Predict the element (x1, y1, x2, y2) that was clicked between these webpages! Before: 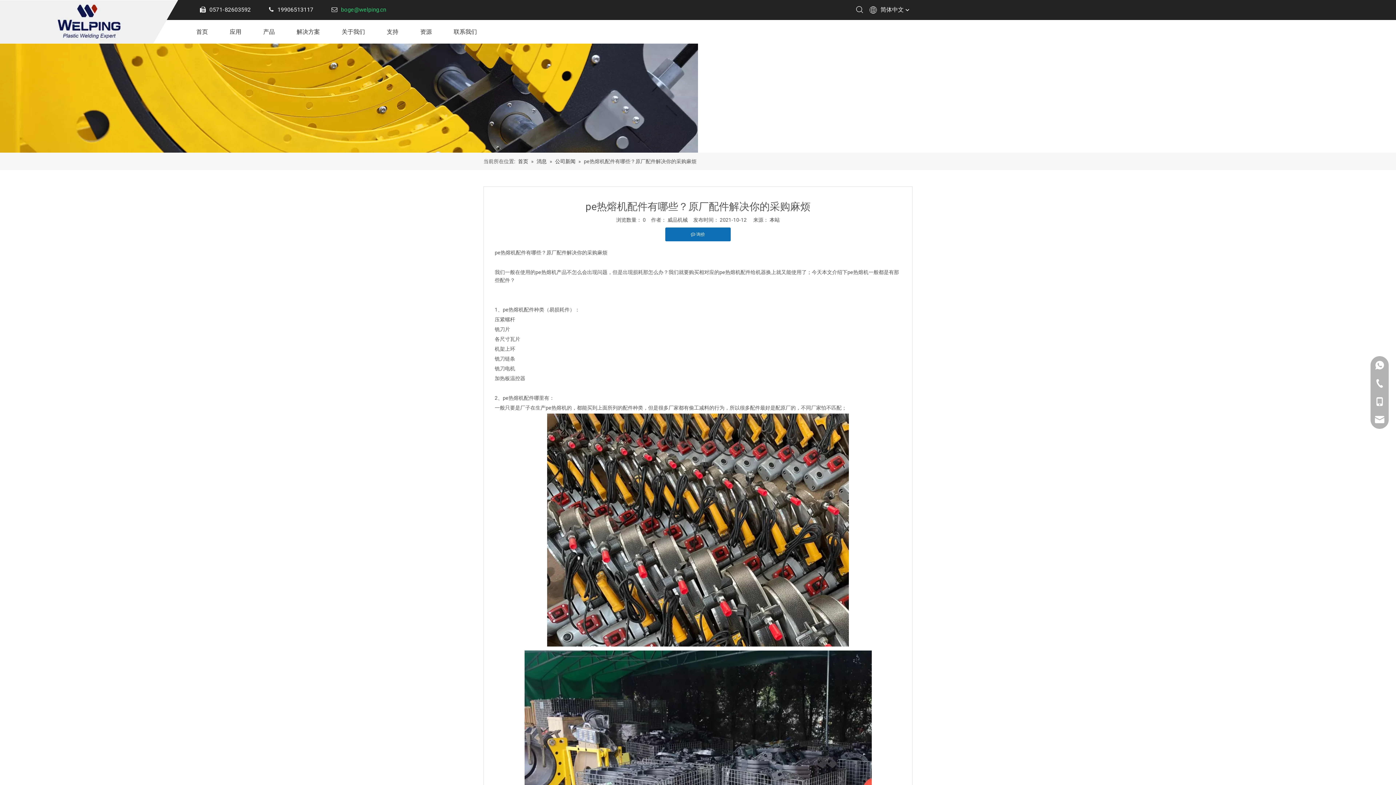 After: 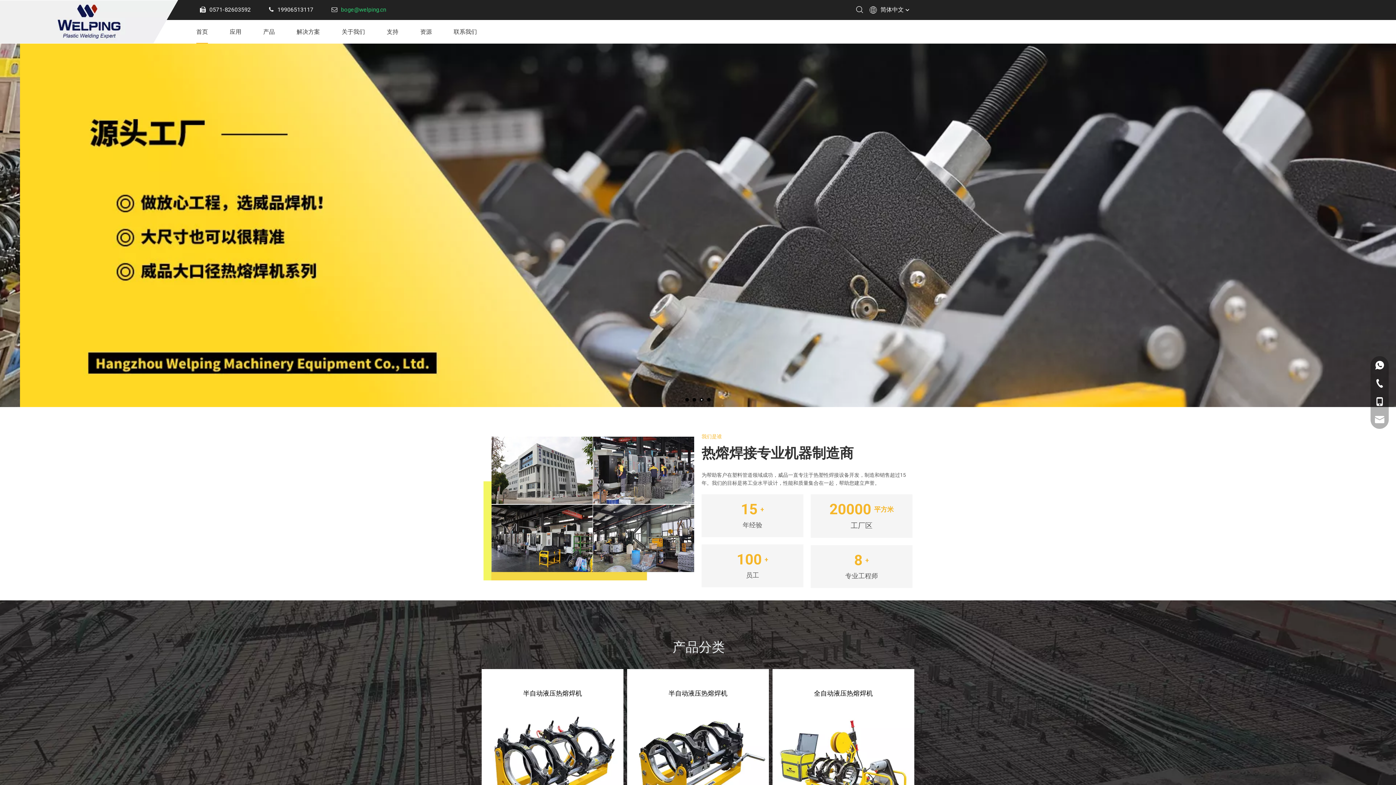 Action: bbox: (518, 158, 529, 164) label: 首页 